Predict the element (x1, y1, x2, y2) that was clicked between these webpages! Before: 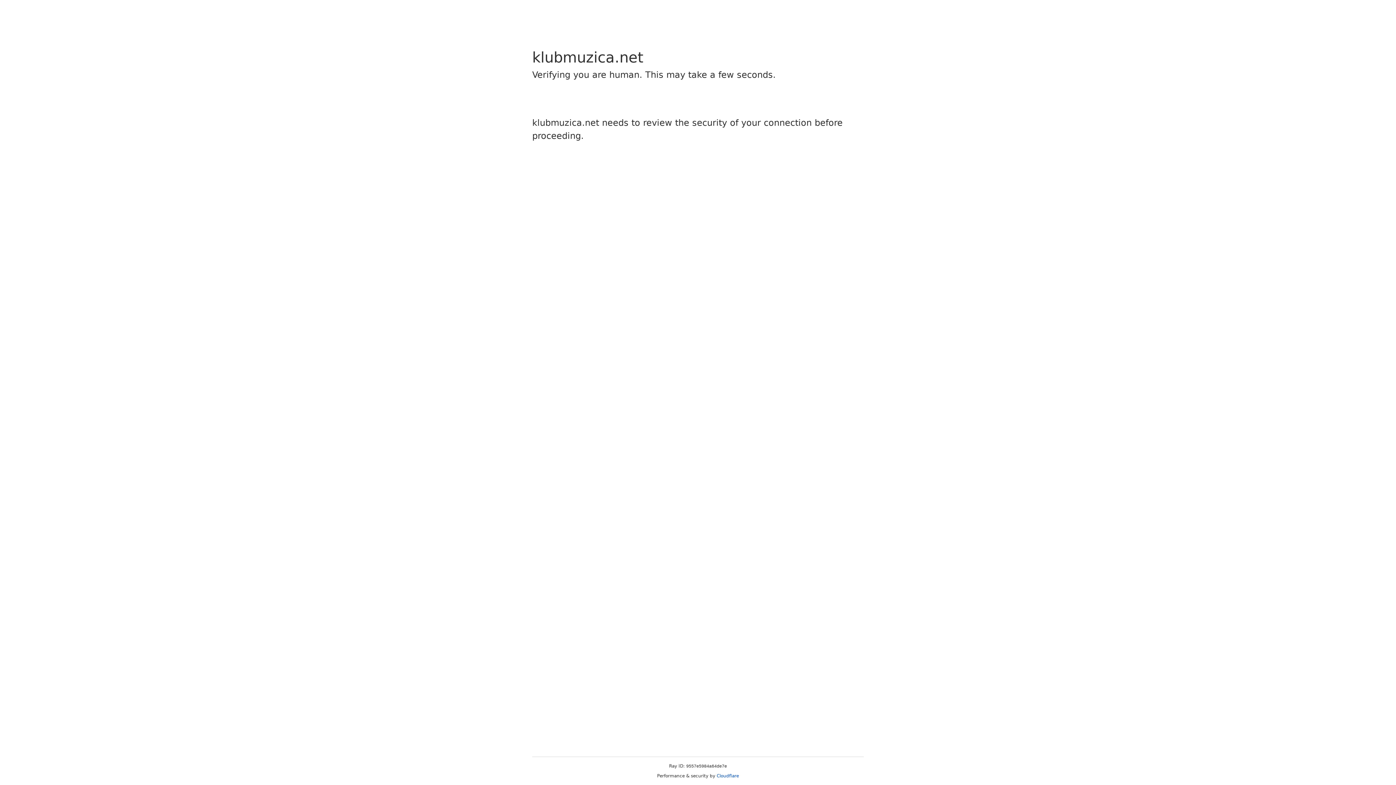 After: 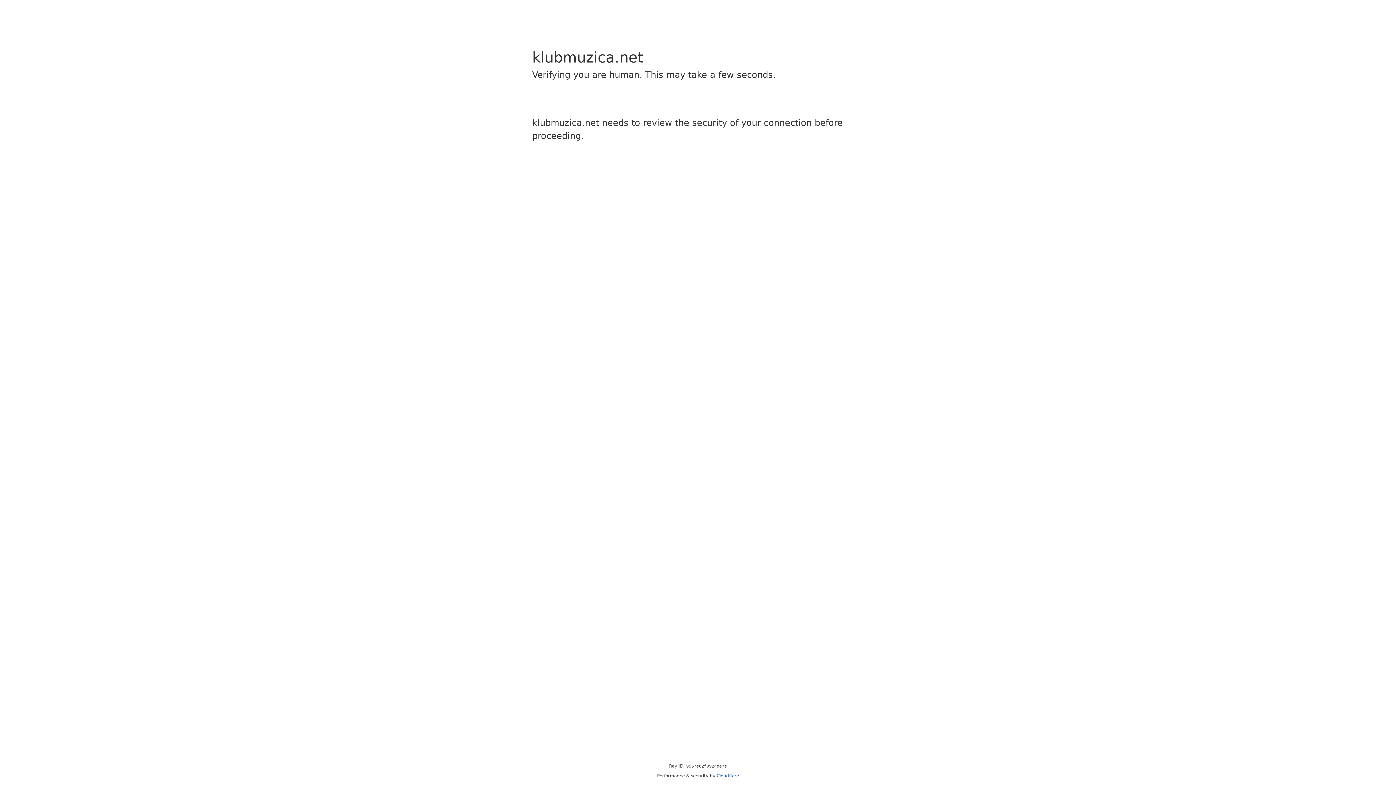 Action: bbox: (716, 773, 739, 778) label: Cloudflare